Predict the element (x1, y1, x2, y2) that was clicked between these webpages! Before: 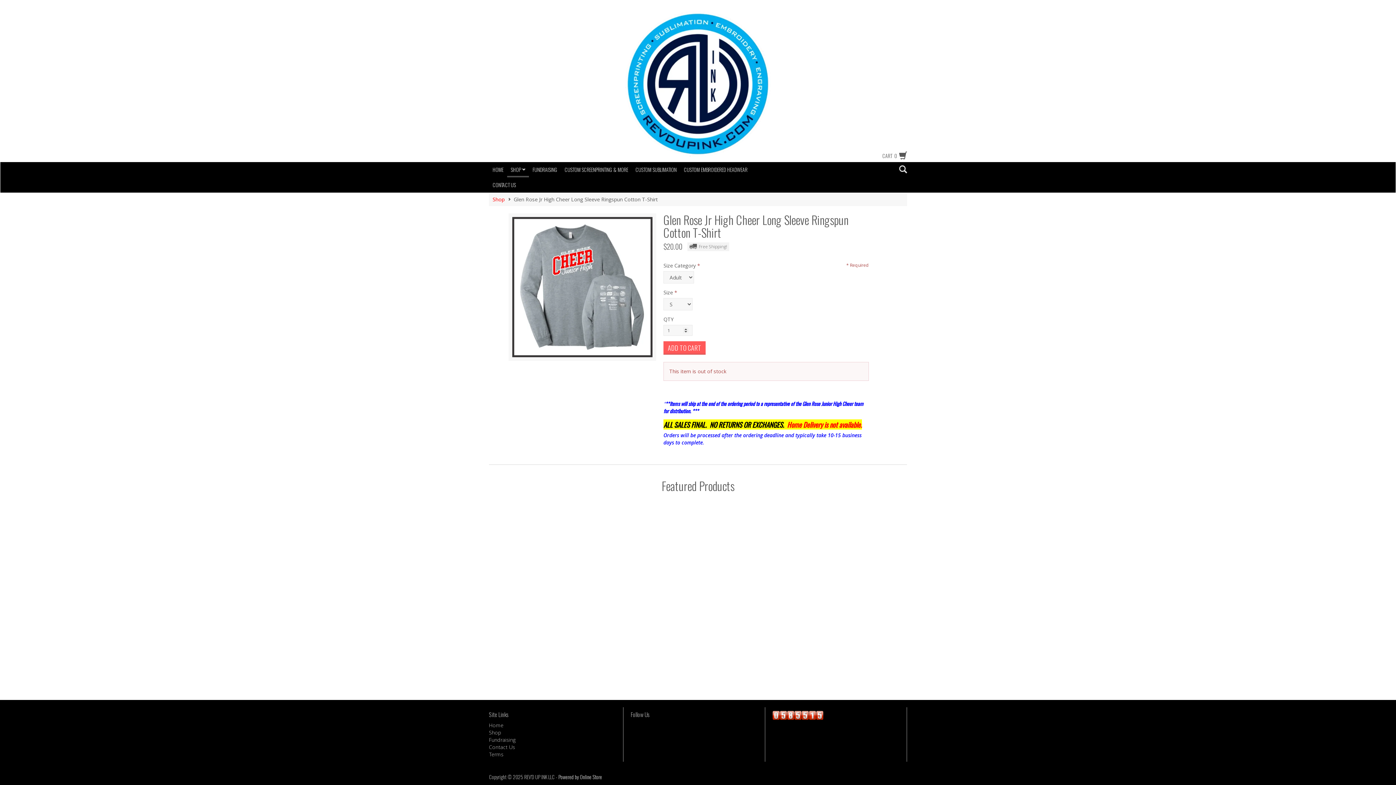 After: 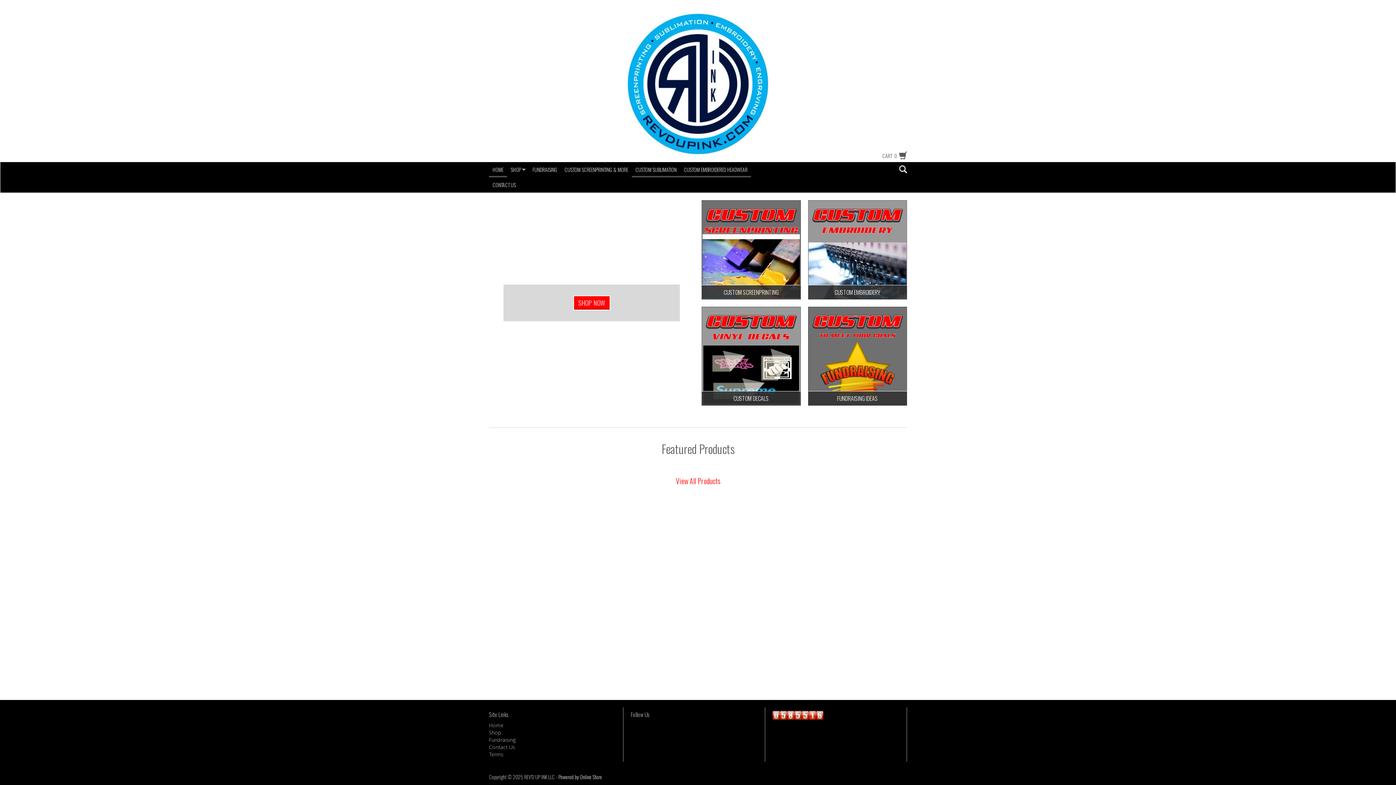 Action: bbox: (489, 722, 503, 729) label: Home